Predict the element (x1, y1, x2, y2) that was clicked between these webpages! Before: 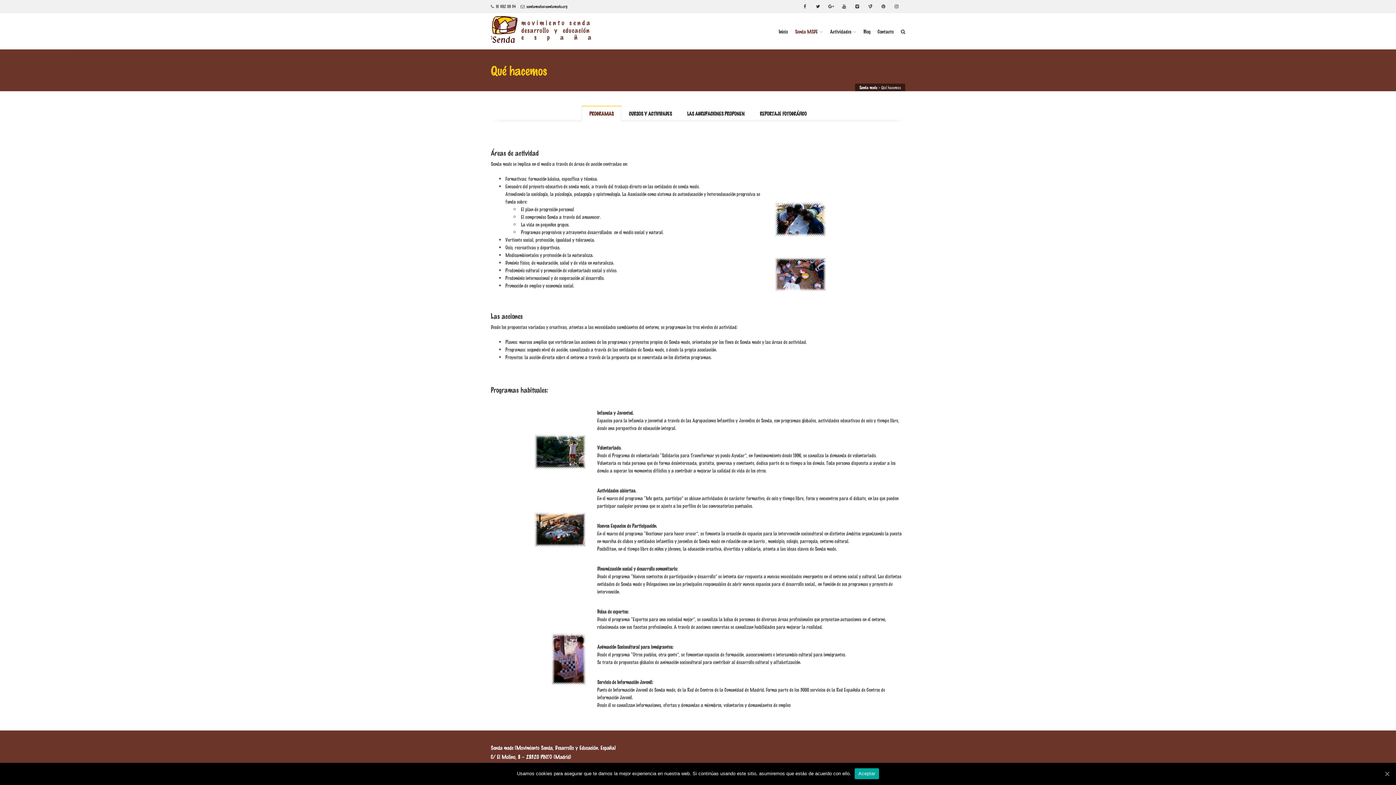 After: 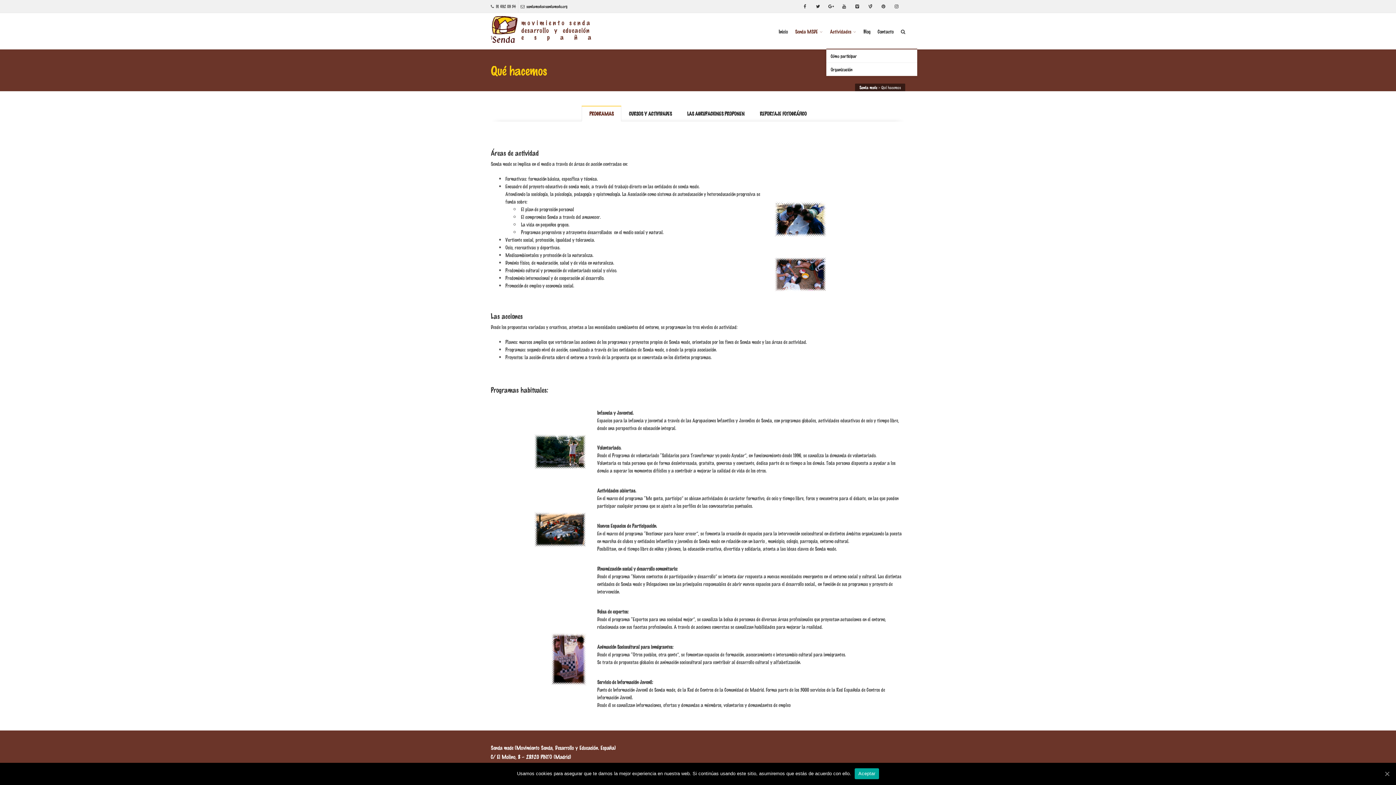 Action: label: Actividades bbox: (826, 13, 860, 49)